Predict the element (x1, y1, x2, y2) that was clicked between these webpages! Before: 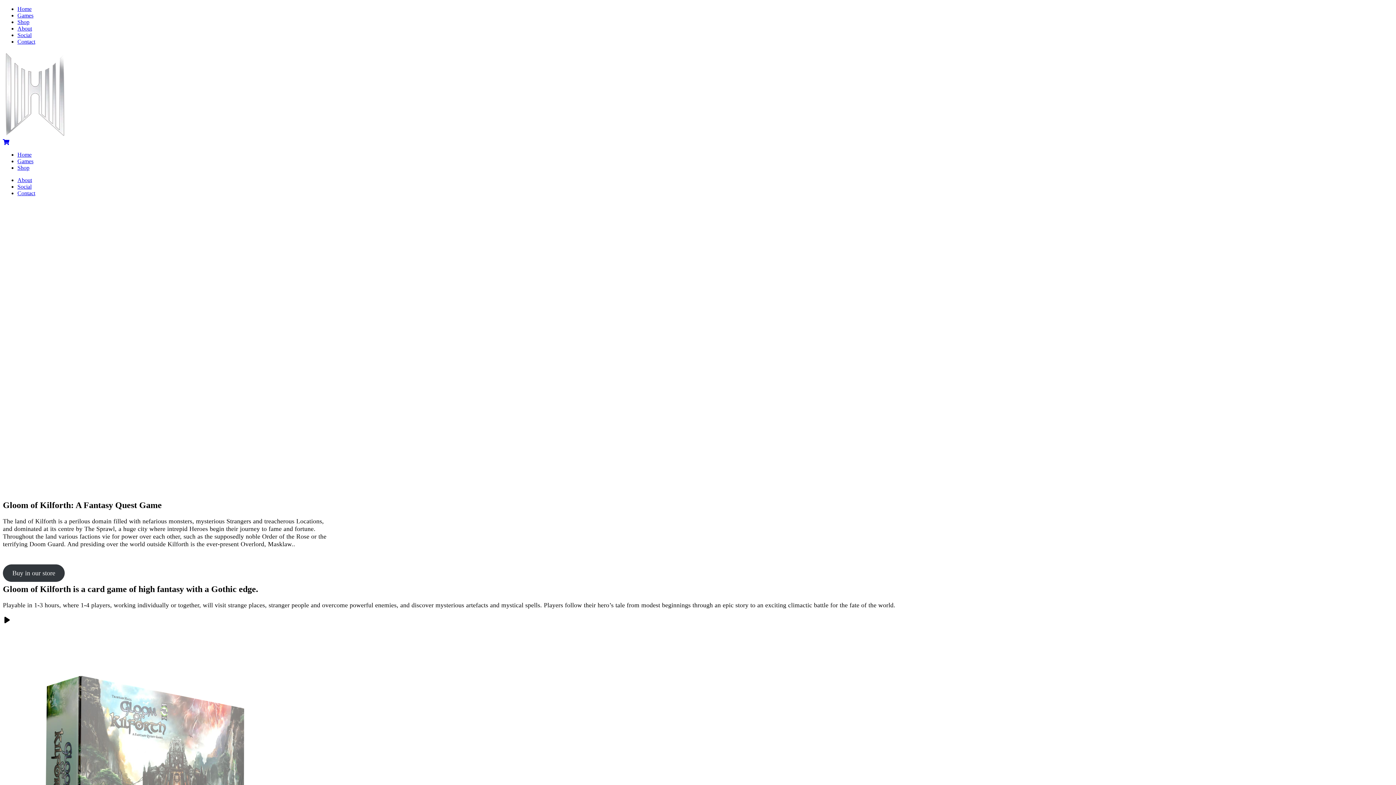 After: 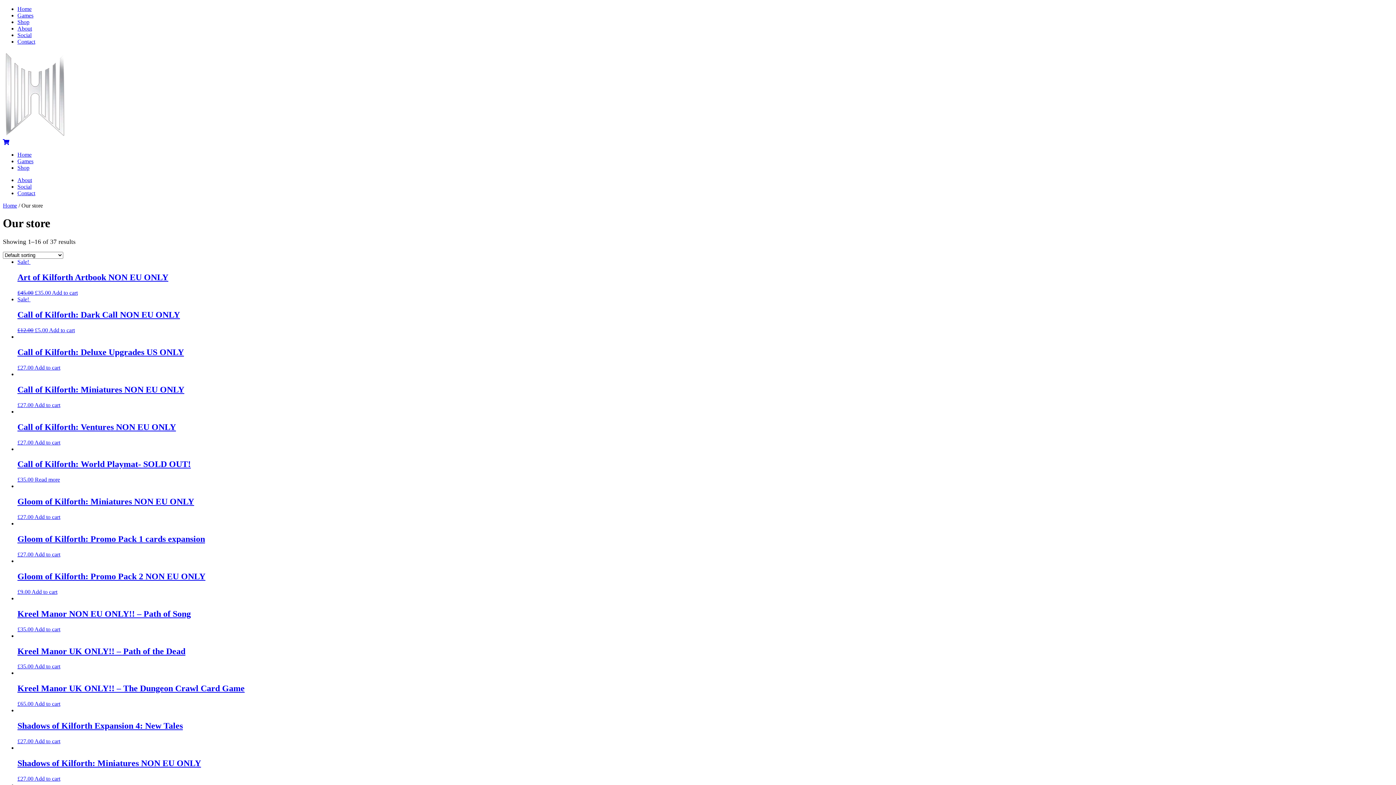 Action: label: Shop bbox: (17, 18, 29, 25)